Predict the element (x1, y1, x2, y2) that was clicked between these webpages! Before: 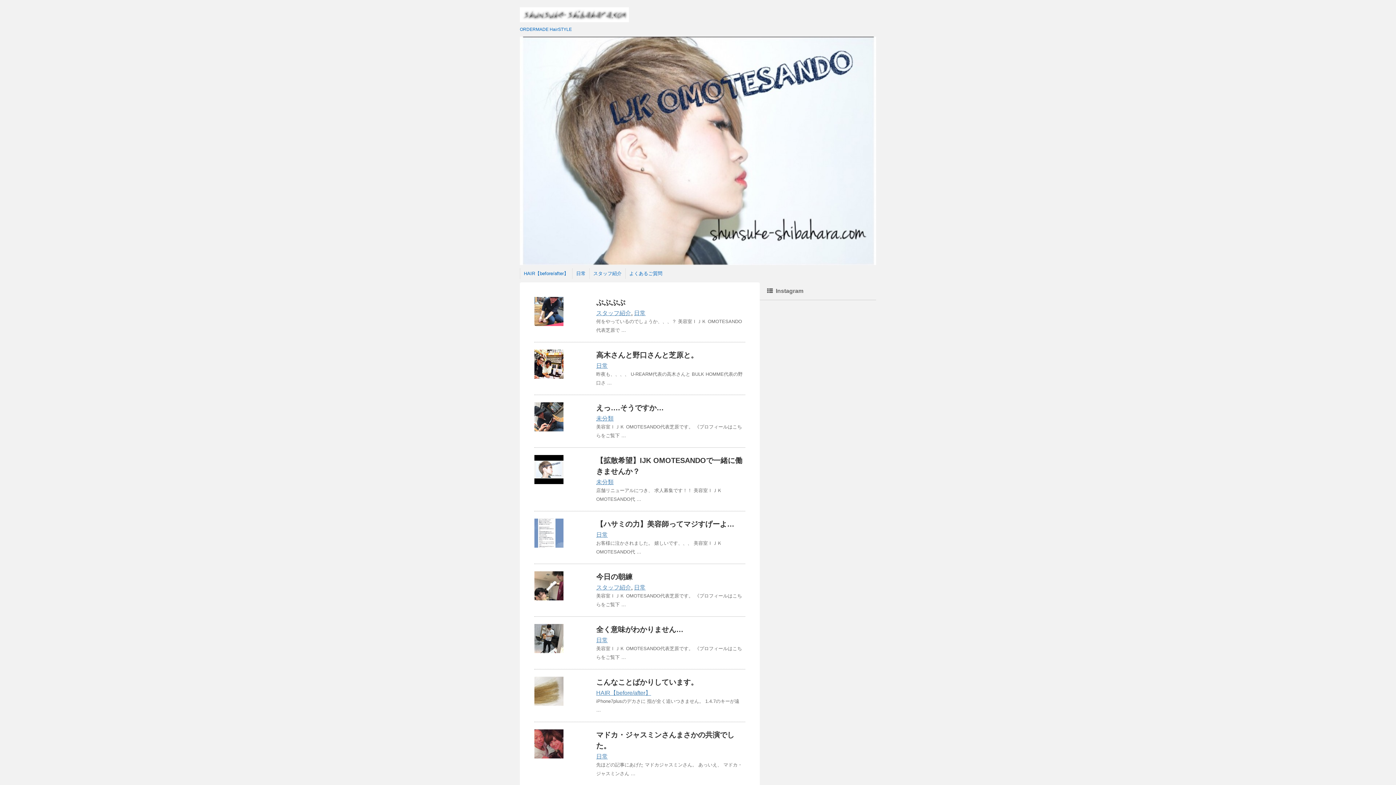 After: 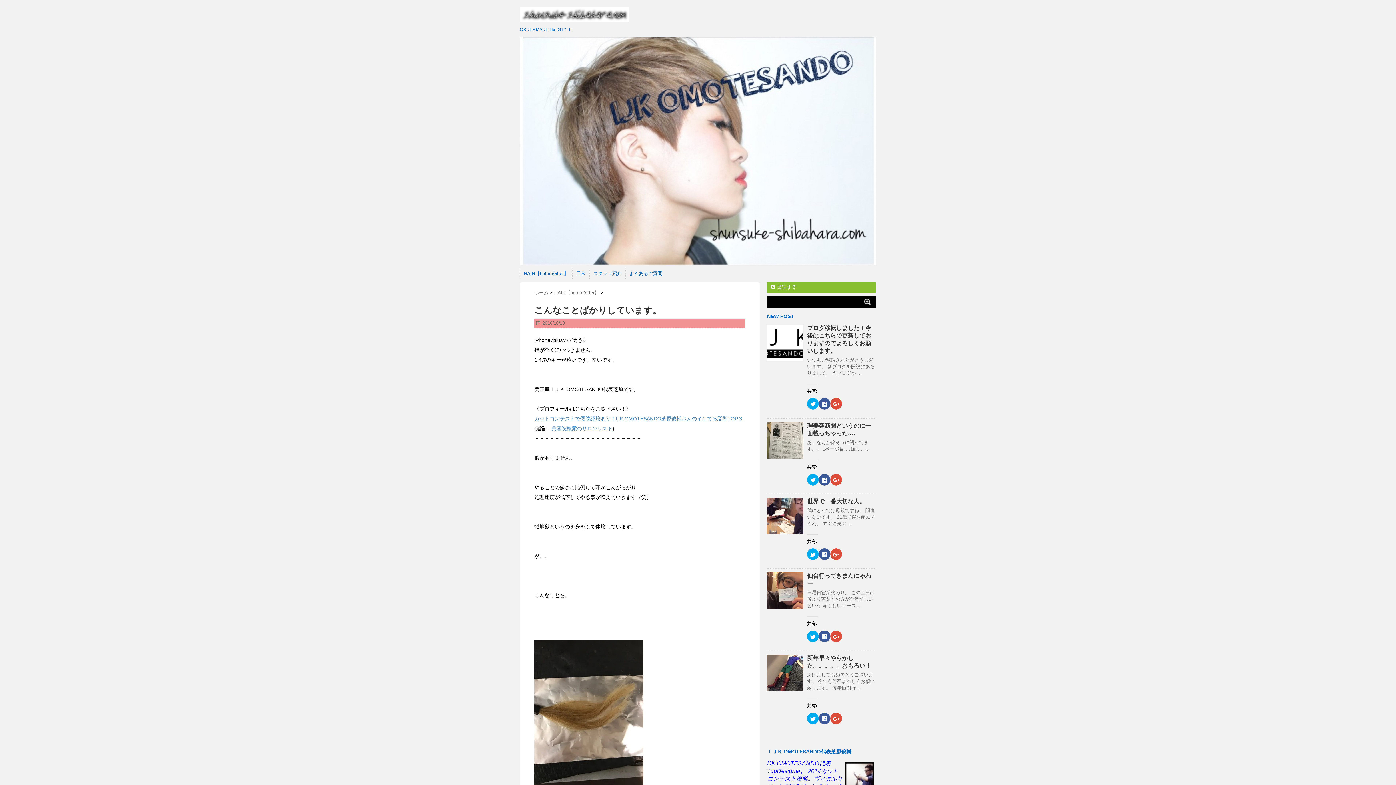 Action: bbox: (596, 678, 698, 686) label: こんなことばかりしています。